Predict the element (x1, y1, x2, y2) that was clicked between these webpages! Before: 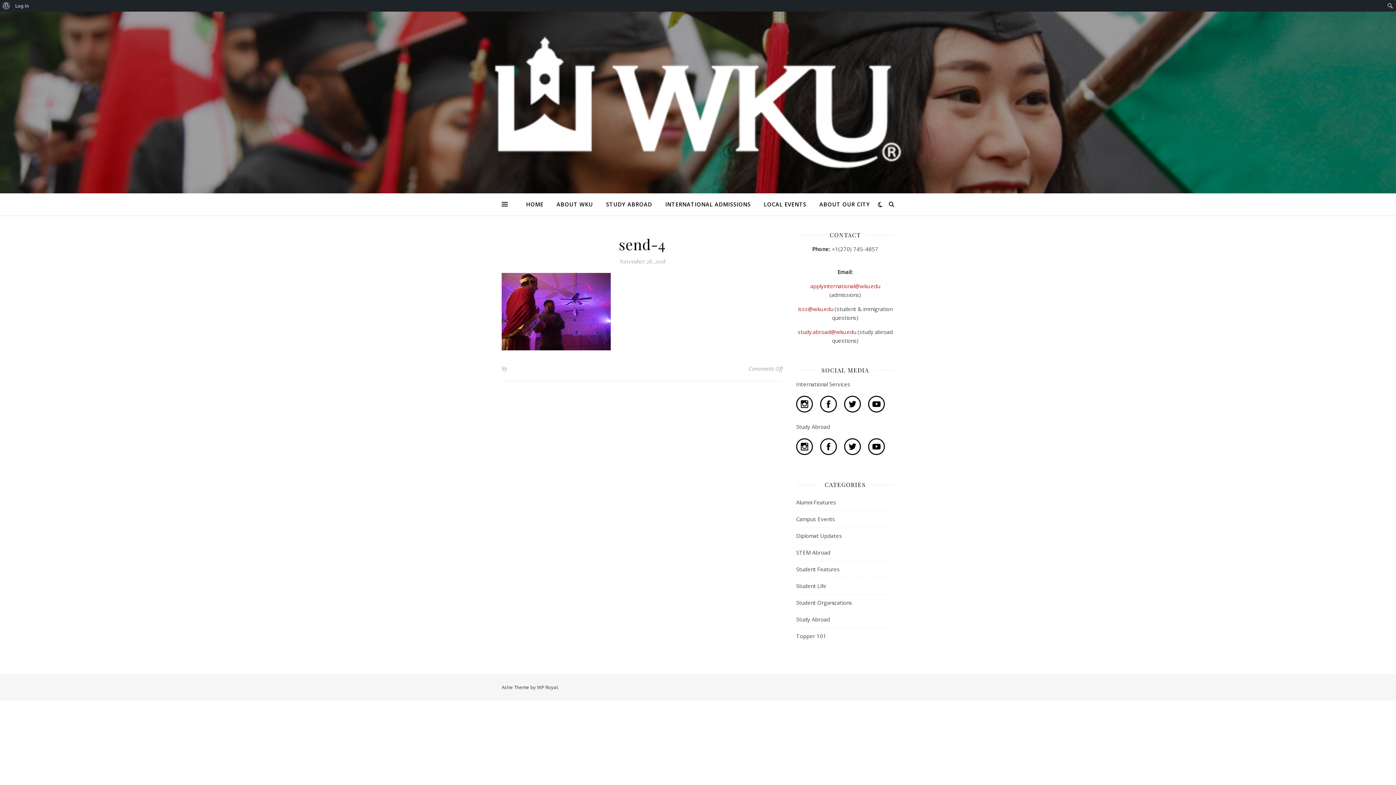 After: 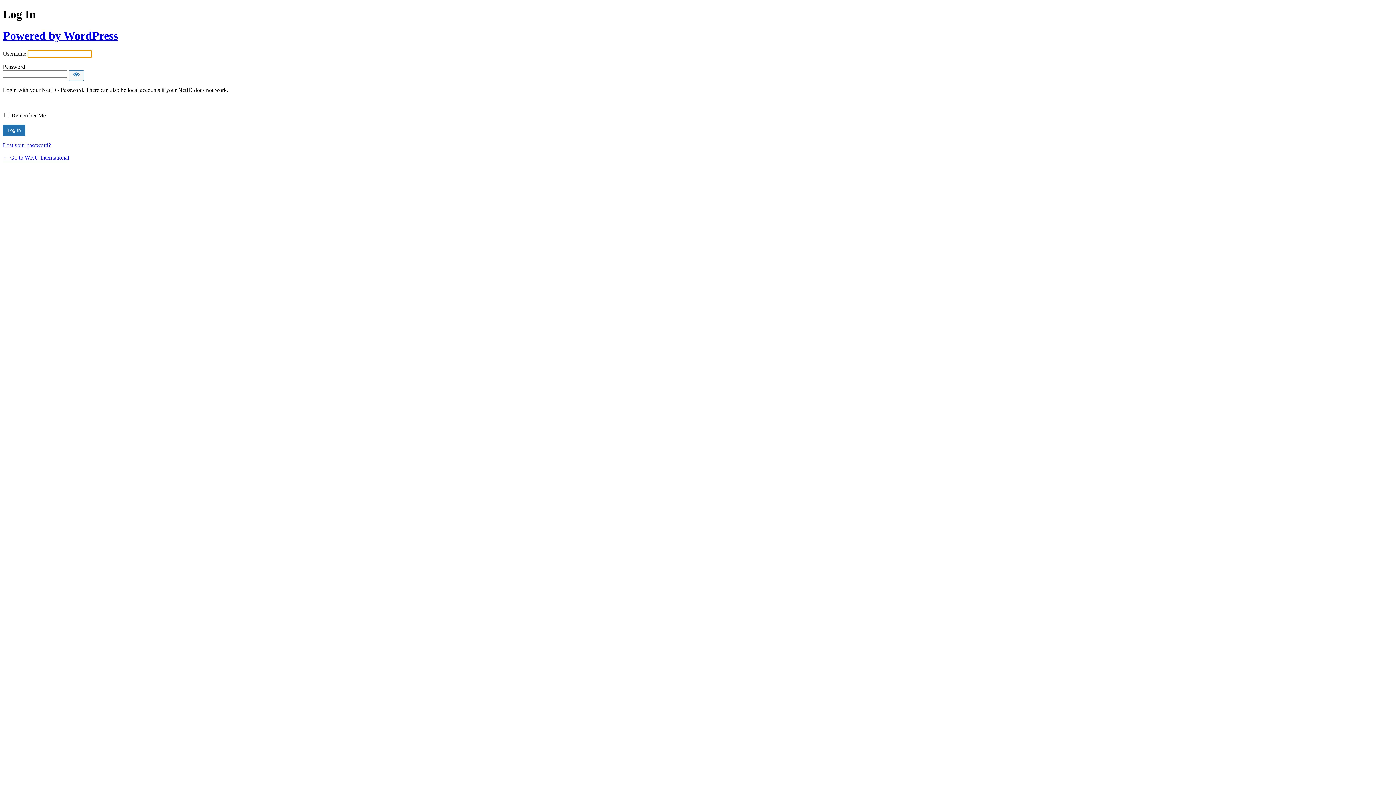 Action: bbox: (12, 0, 31, 11) label: Log In